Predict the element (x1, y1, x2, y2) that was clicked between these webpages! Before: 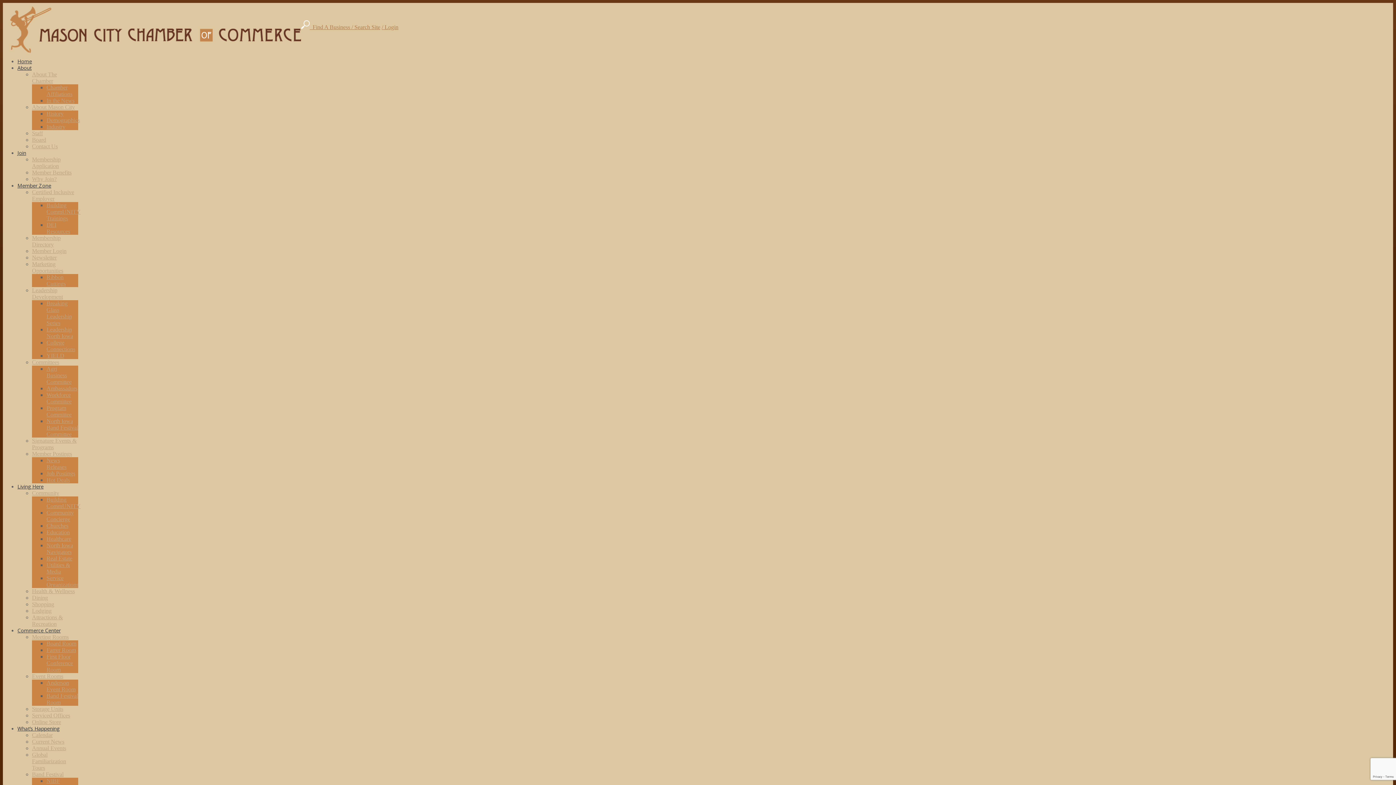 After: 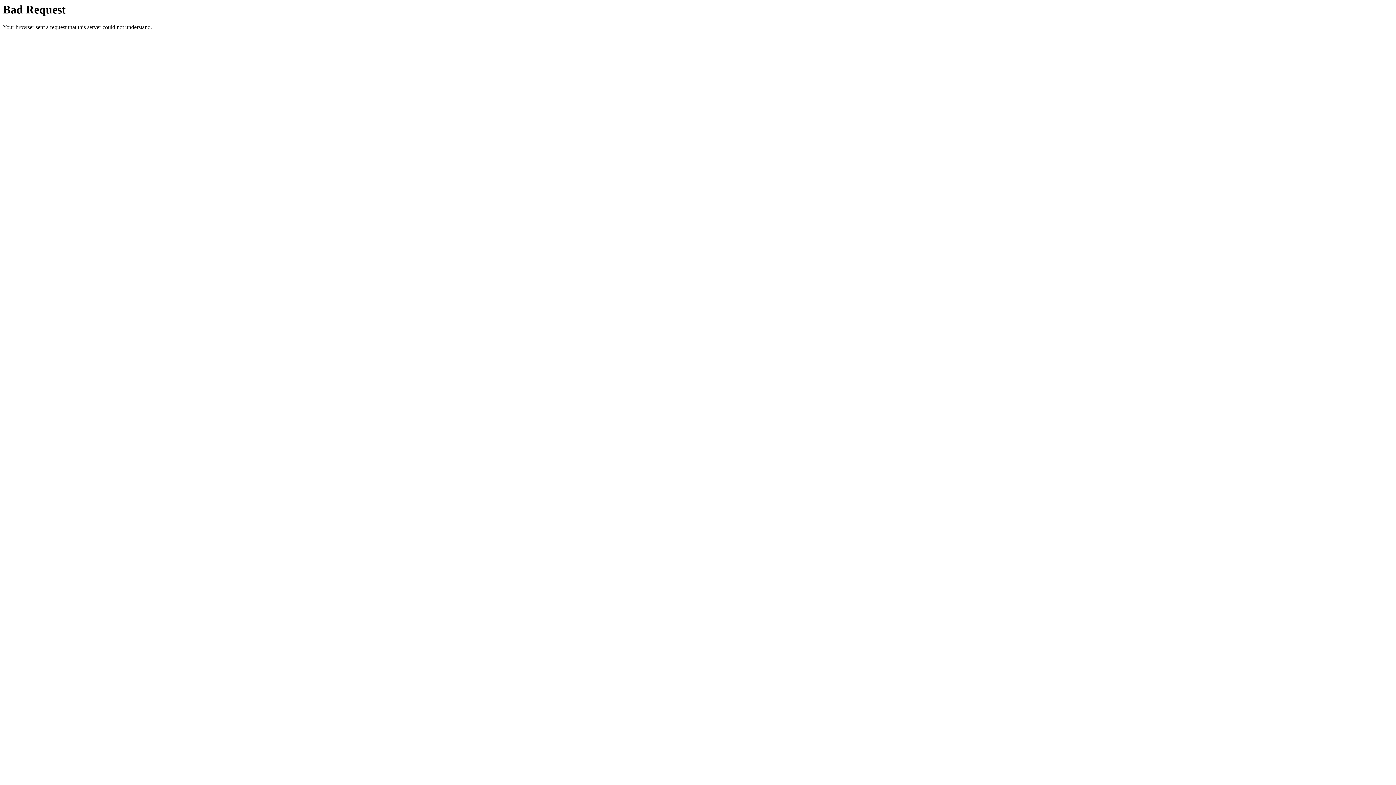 Action: label: First Floor Conference Room bbox: (46, 653, 73, 673)